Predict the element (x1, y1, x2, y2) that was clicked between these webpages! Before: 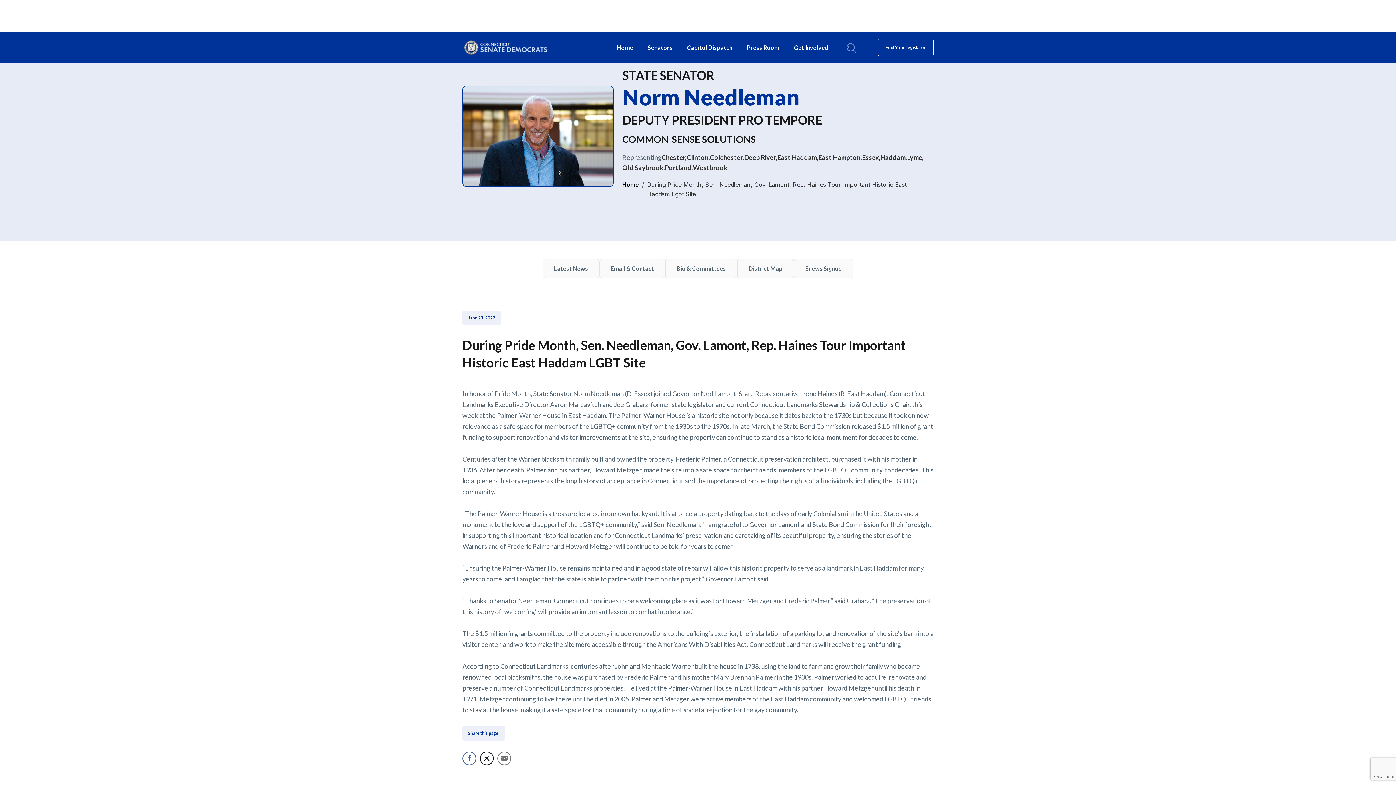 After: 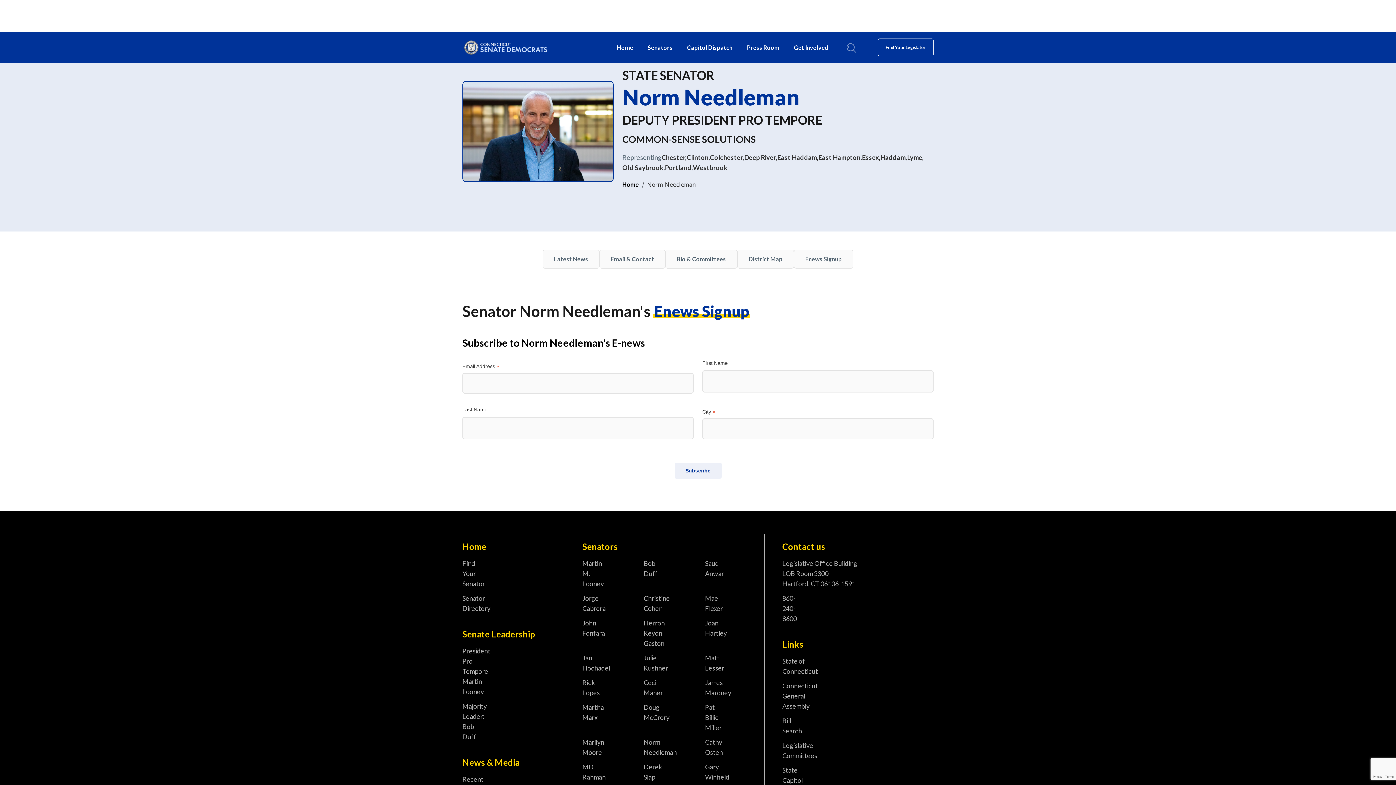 Action: bbox: (794, 259, 853, 278) label: Enews Signup